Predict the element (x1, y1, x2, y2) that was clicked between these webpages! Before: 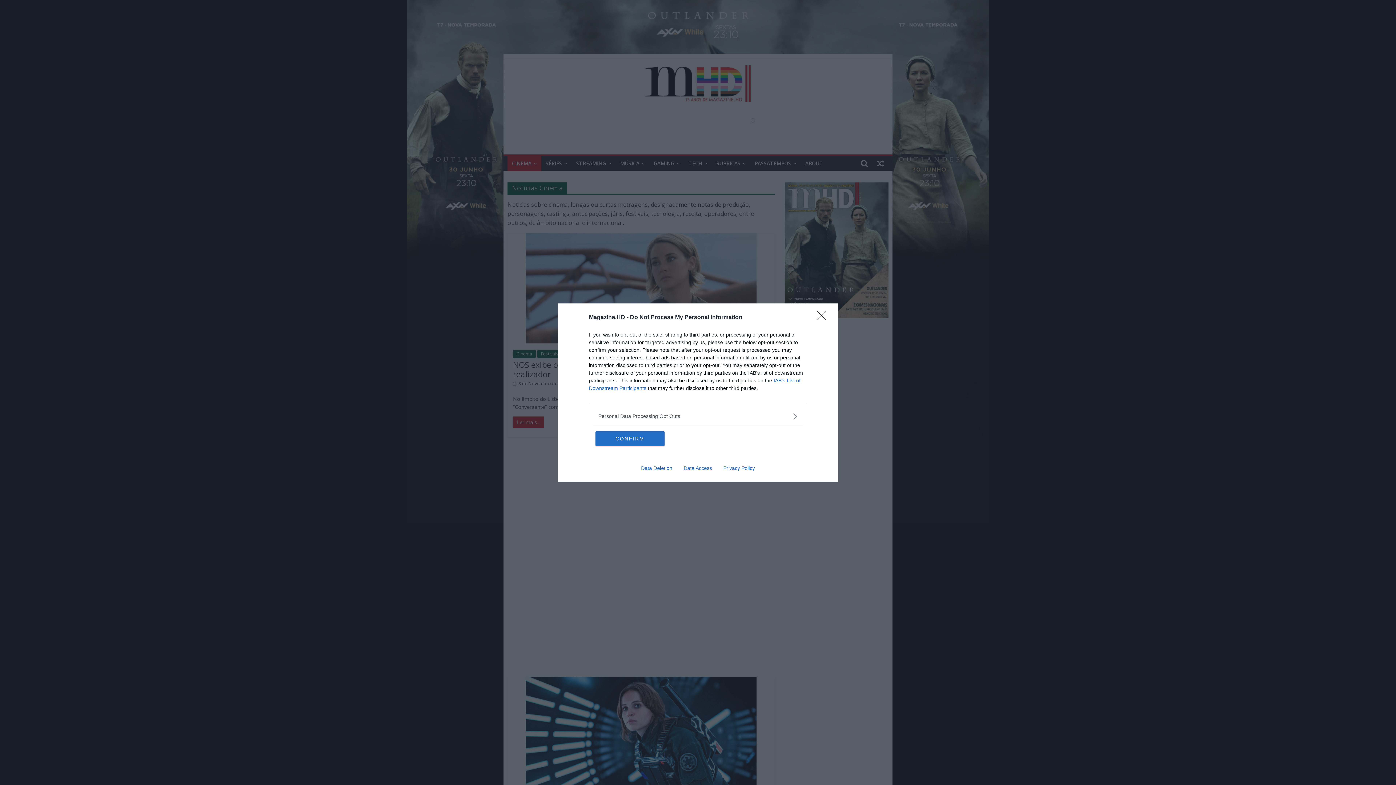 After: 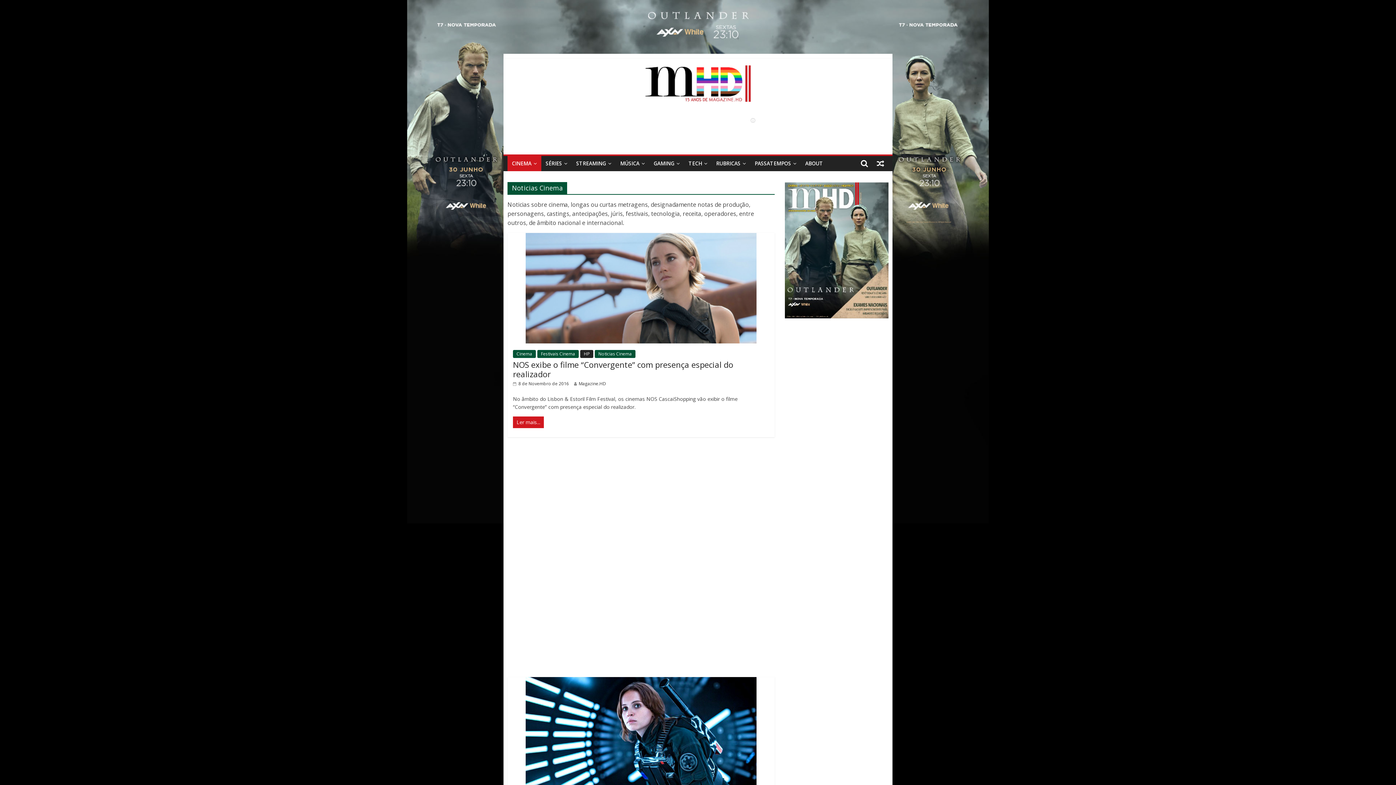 Action: label: Close bbox: (817, 310, 830, 324)